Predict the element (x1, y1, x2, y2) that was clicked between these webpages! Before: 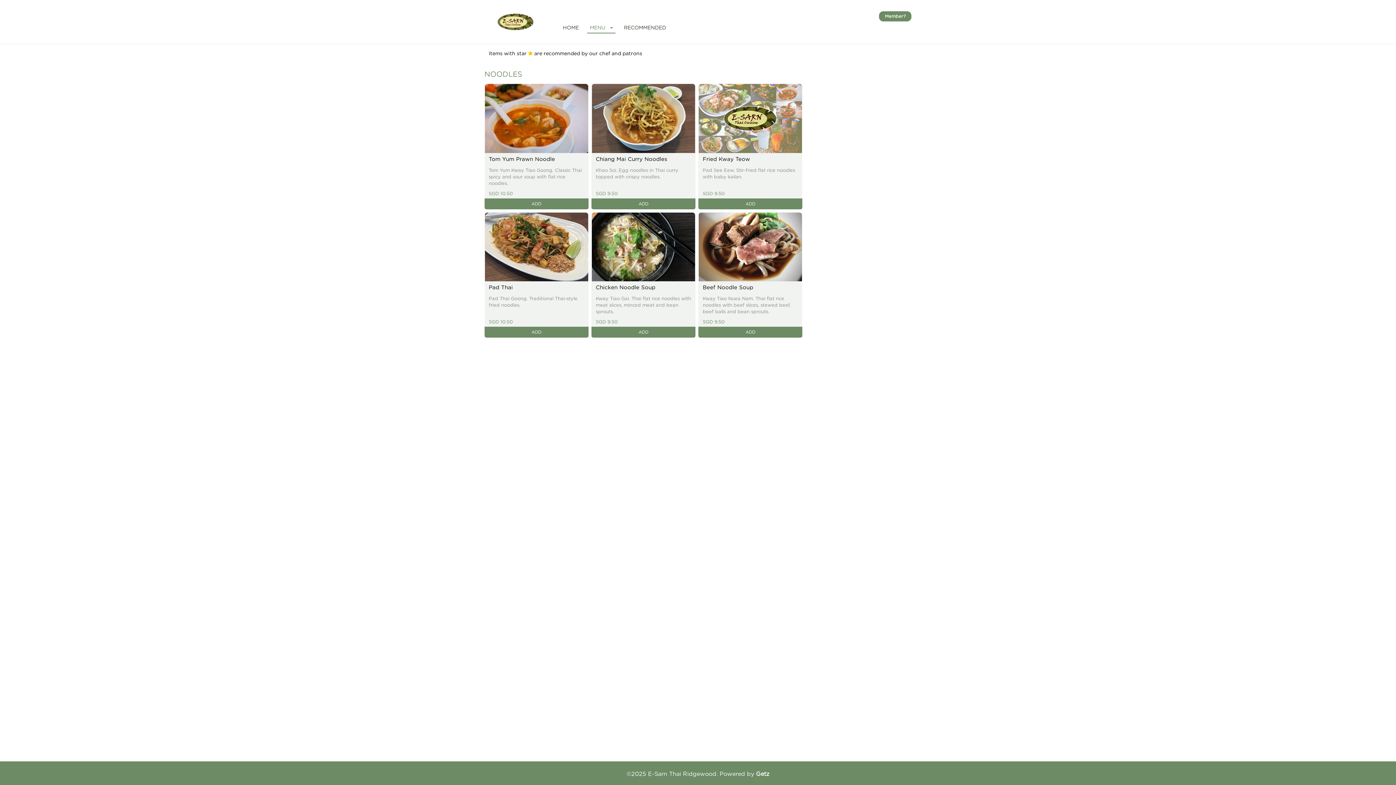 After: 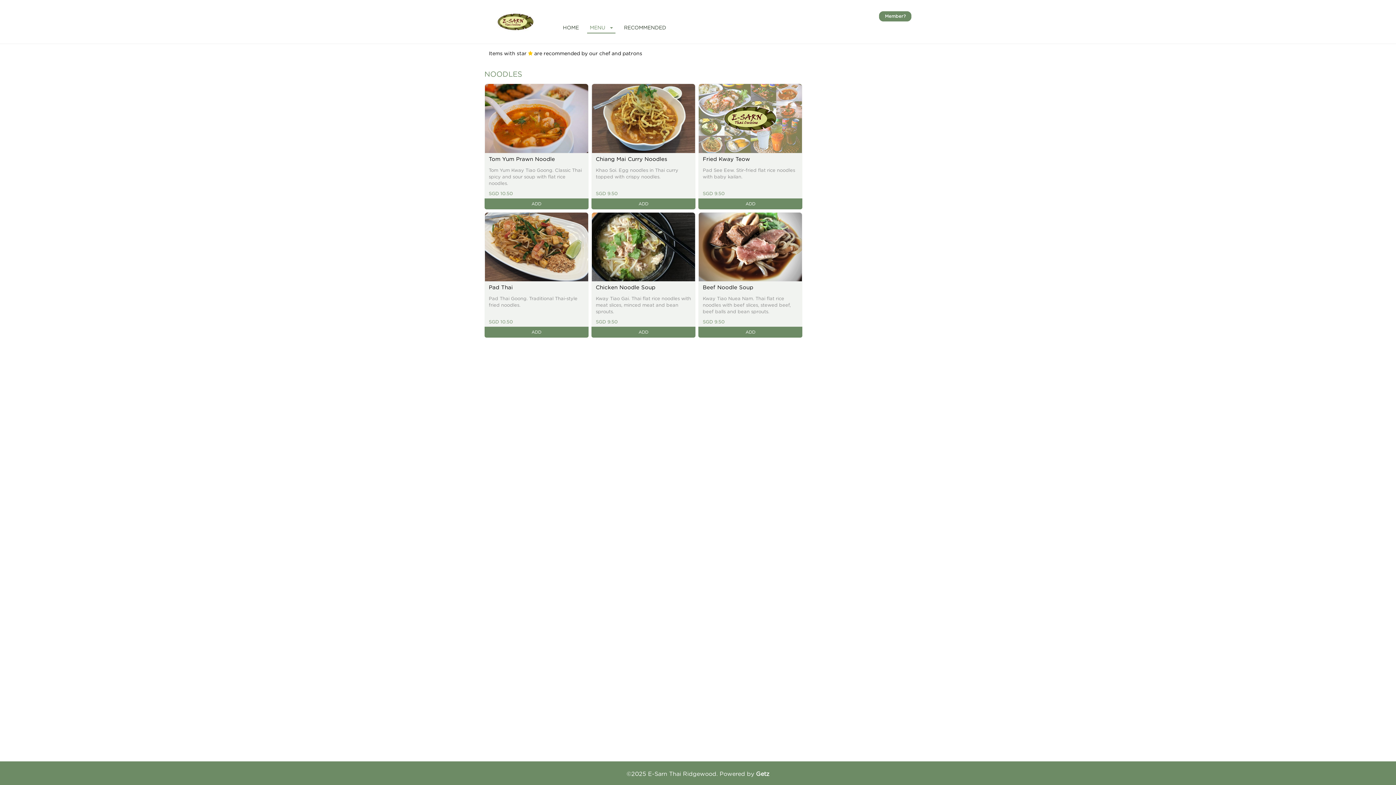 Action: bbox: (484, 198, 588, 209) label: ADD